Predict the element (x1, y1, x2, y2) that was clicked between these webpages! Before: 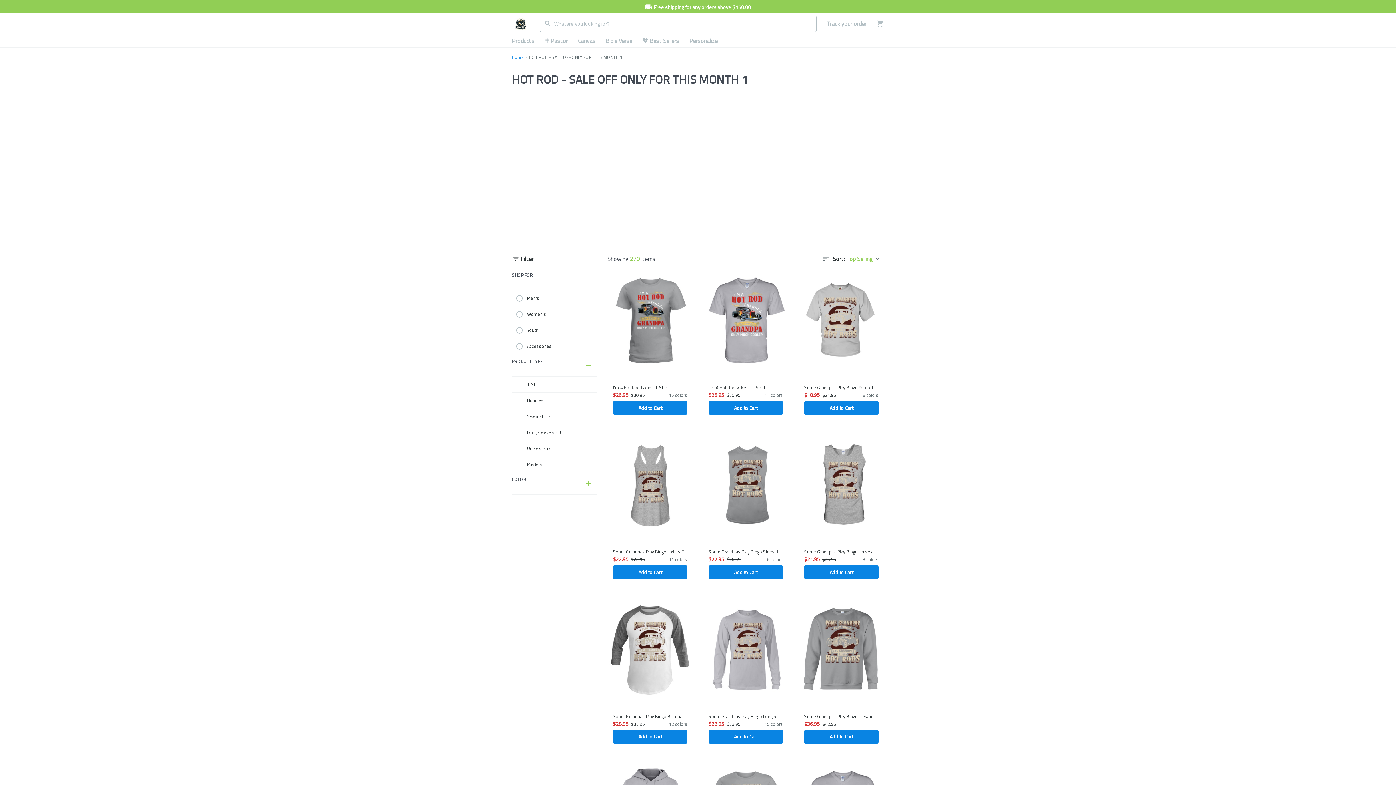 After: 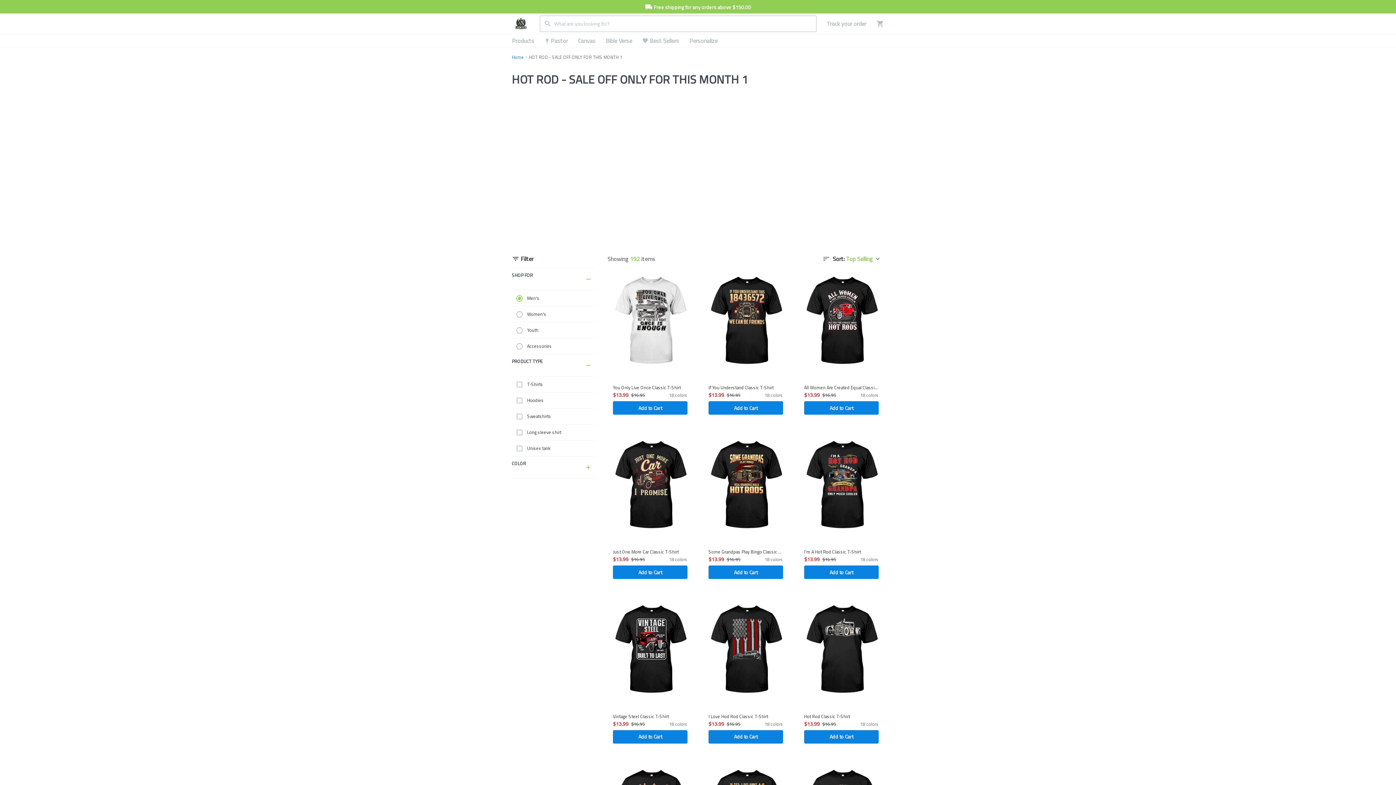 Action: label: Men's bbox: (512, 290, 597, 306)